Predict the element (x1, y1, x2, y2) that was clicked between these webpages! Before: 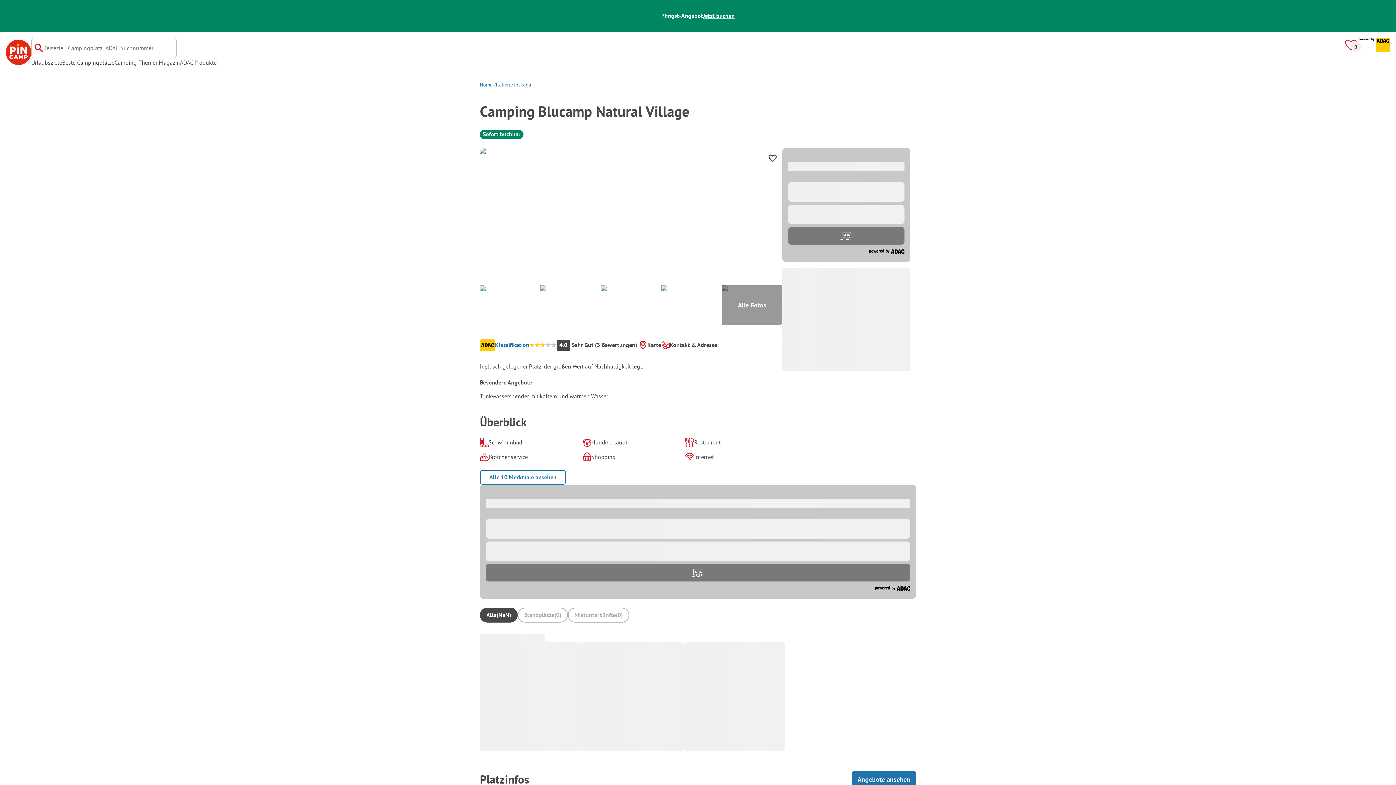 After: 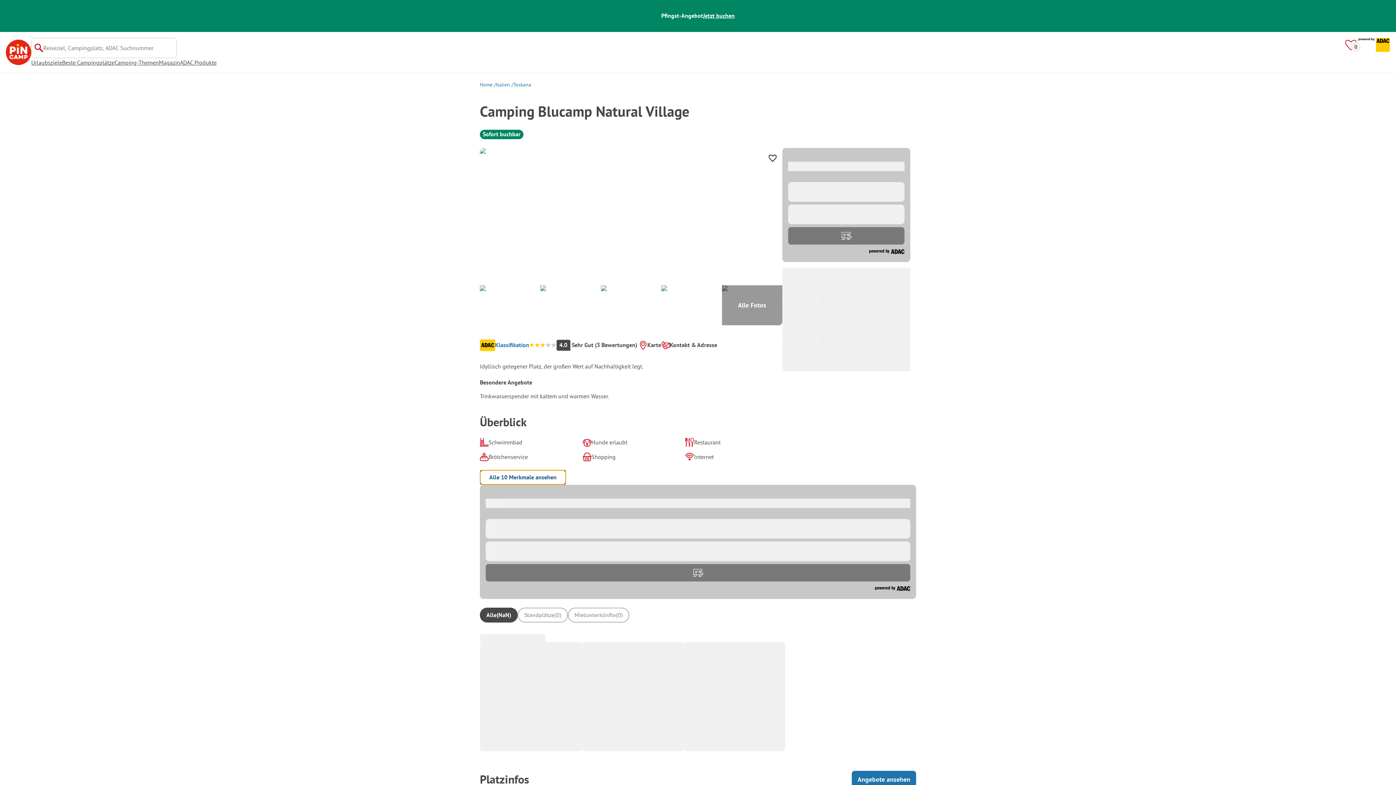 Action: bbox: (480, 470, 566, 485) label: Alle 10 Merkmale ansehen